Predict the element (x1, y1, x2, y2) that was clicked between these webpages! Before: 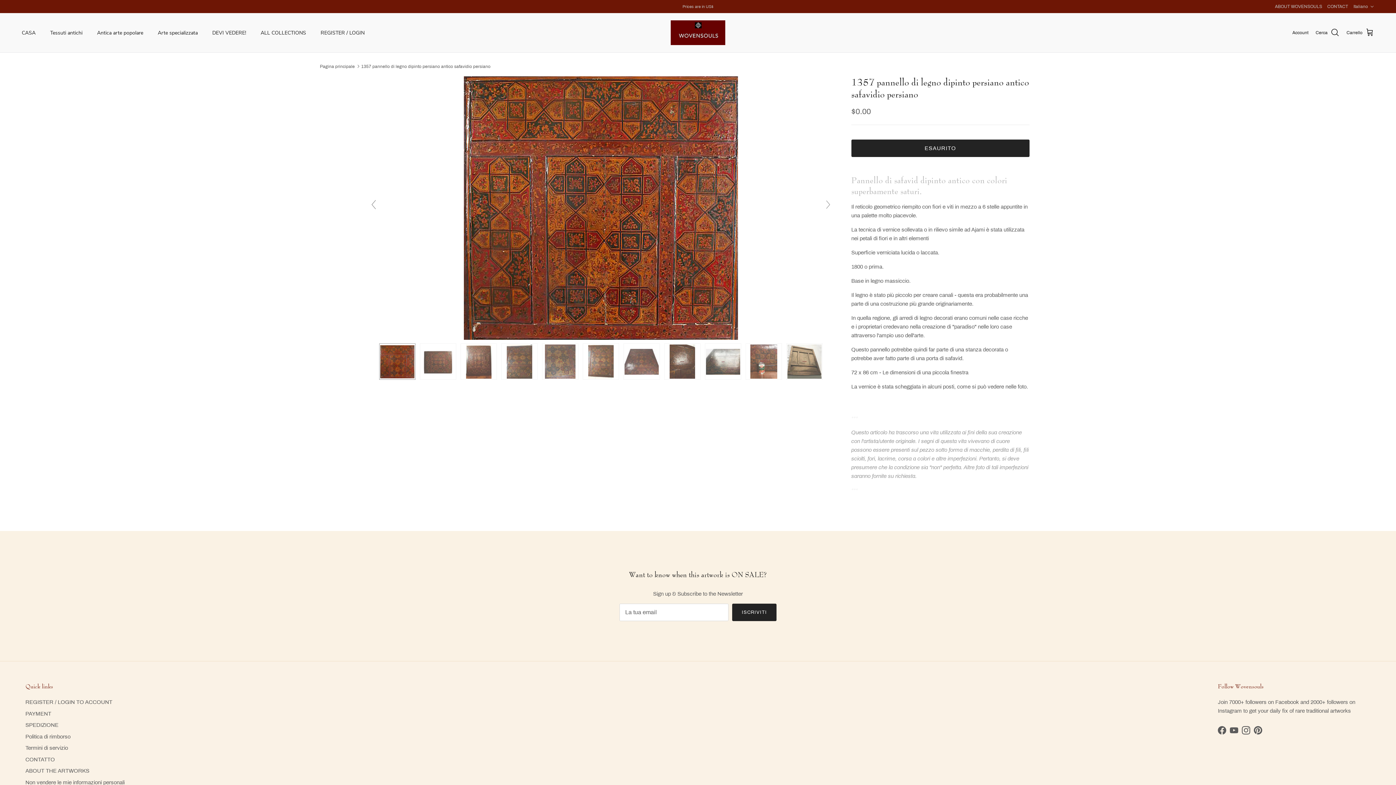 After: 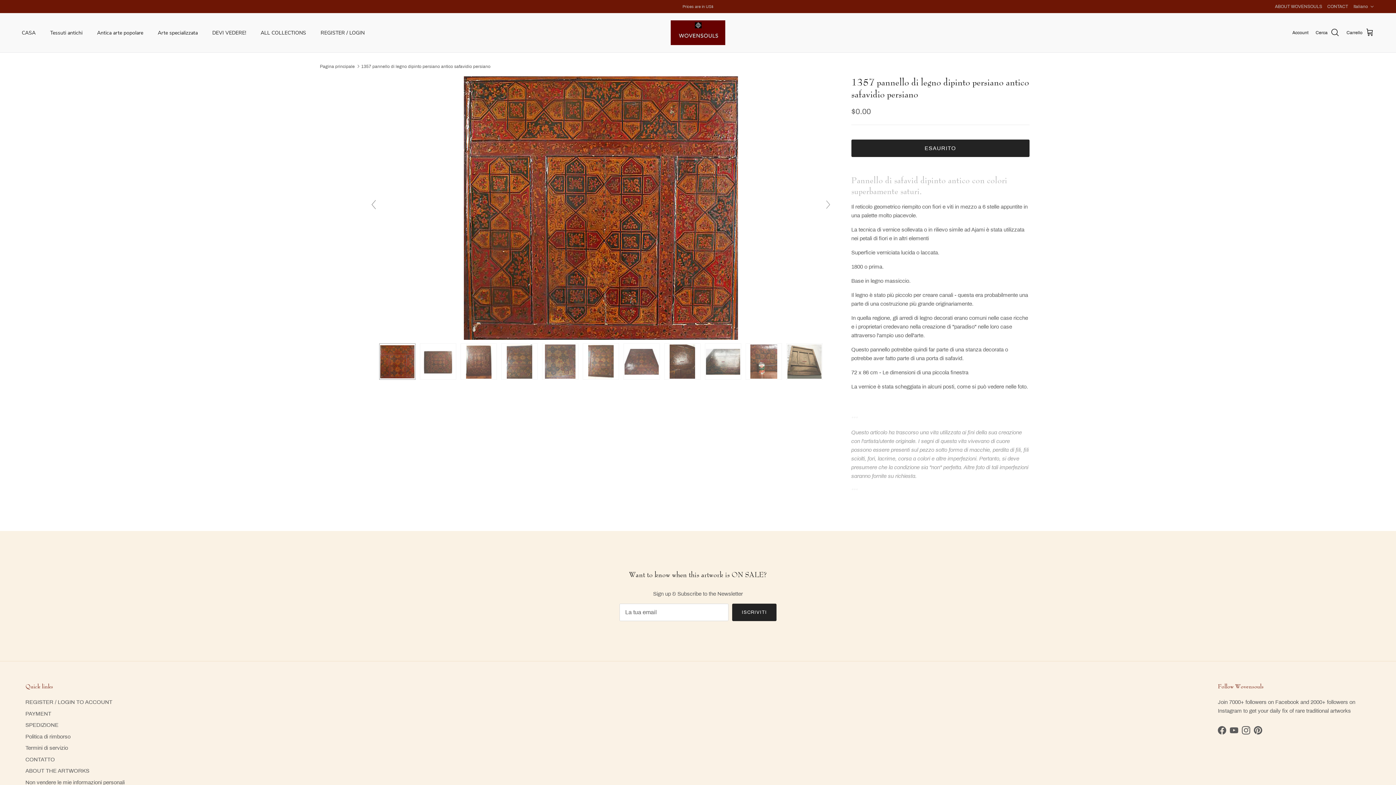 Action: bbox: (1292, 29, 1308, 36) label: Account